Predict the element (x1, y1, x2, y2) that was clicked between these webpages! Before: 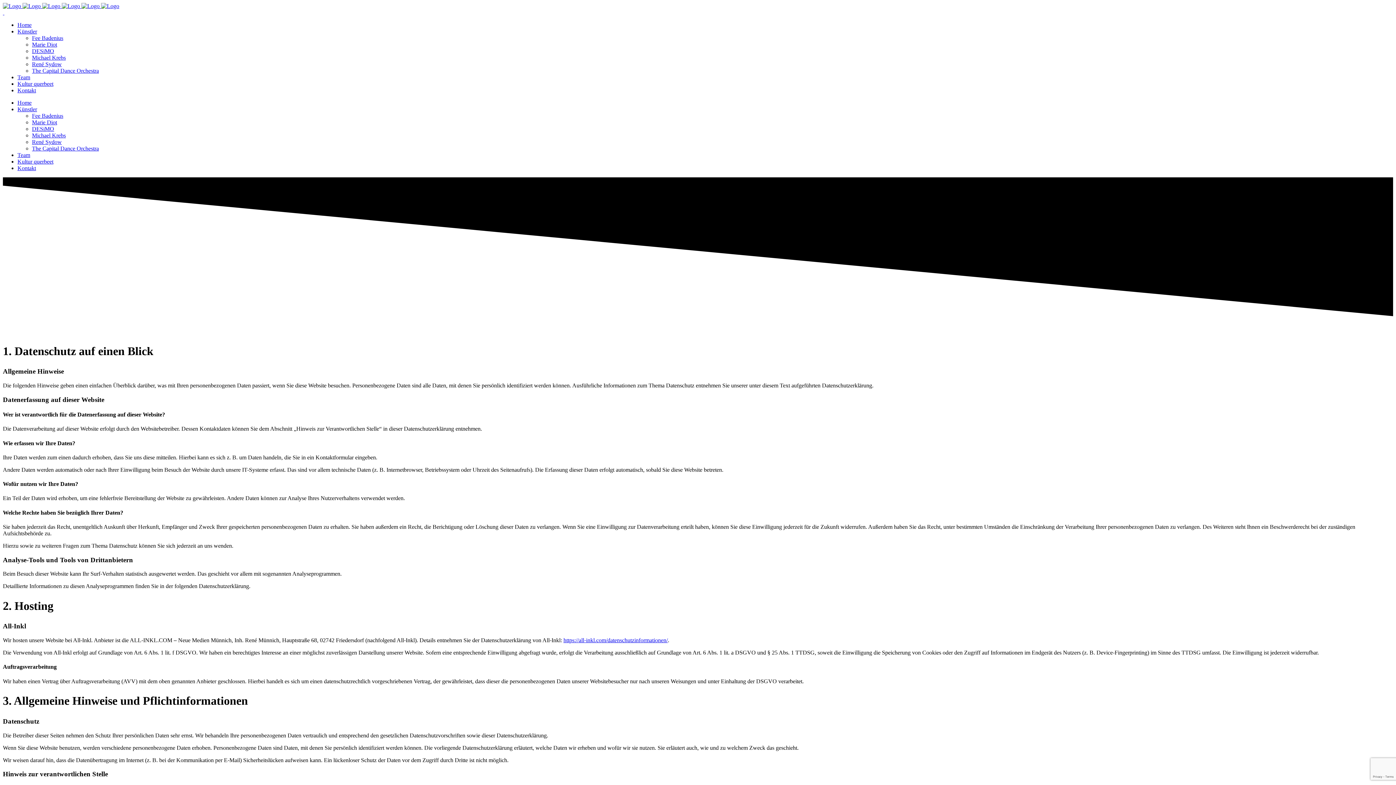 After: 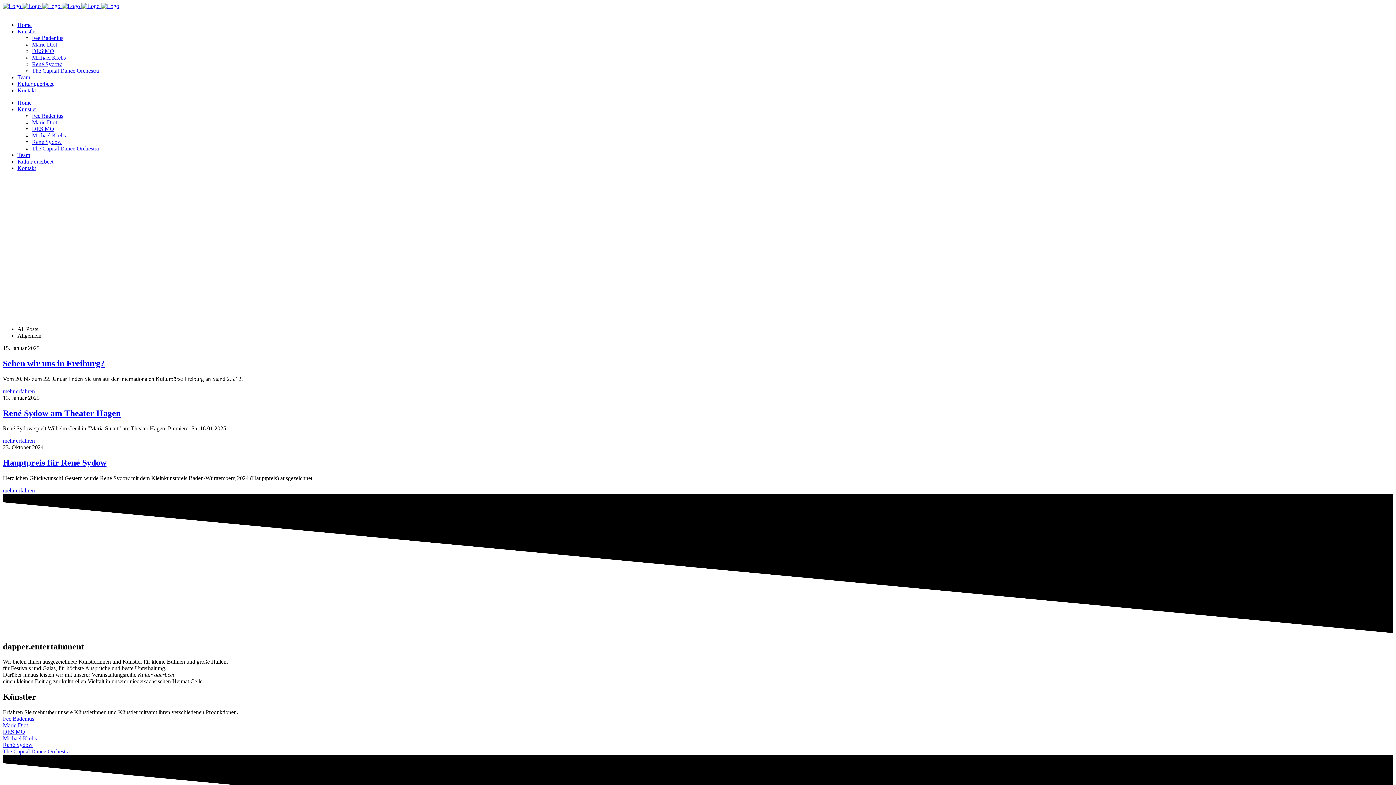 Action: label: Team bbox: (17, 74, 30, 80)